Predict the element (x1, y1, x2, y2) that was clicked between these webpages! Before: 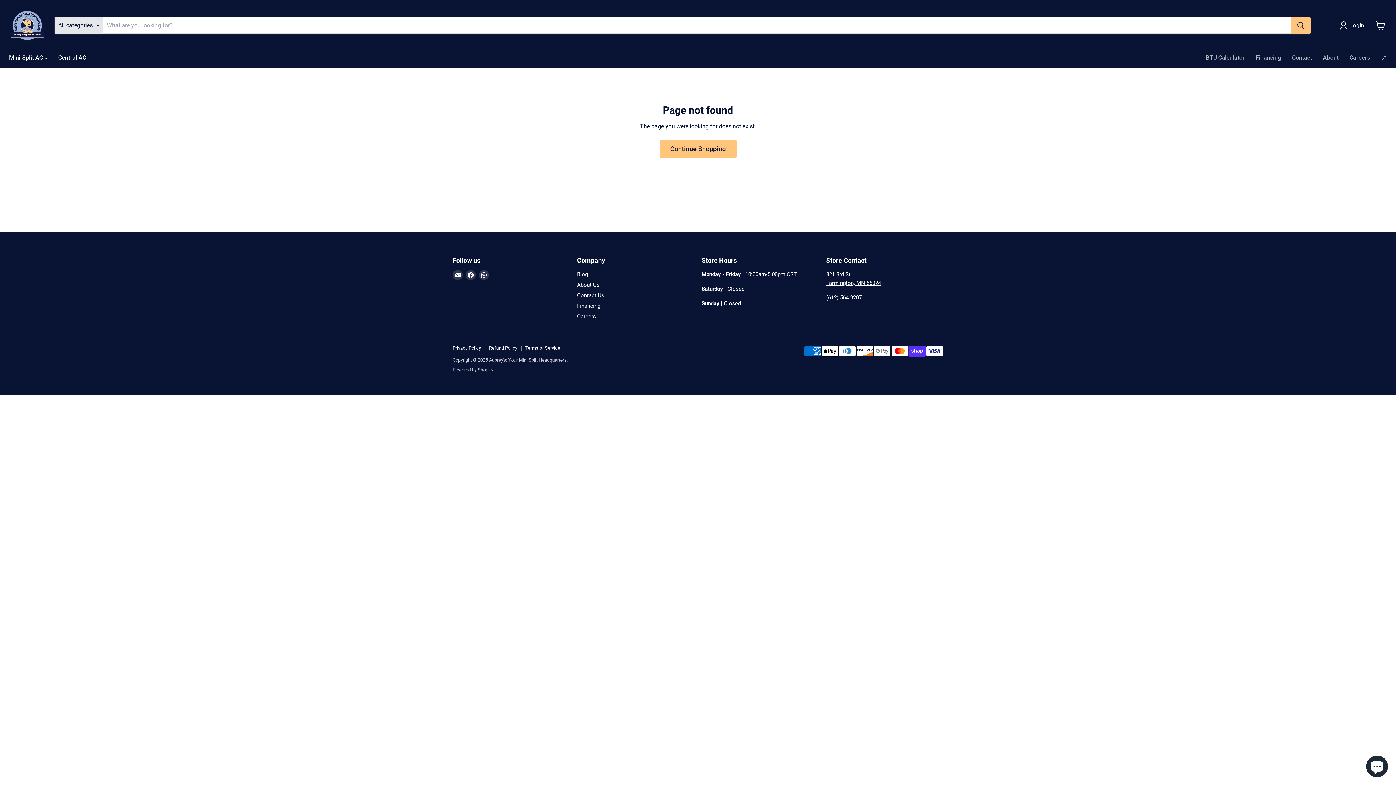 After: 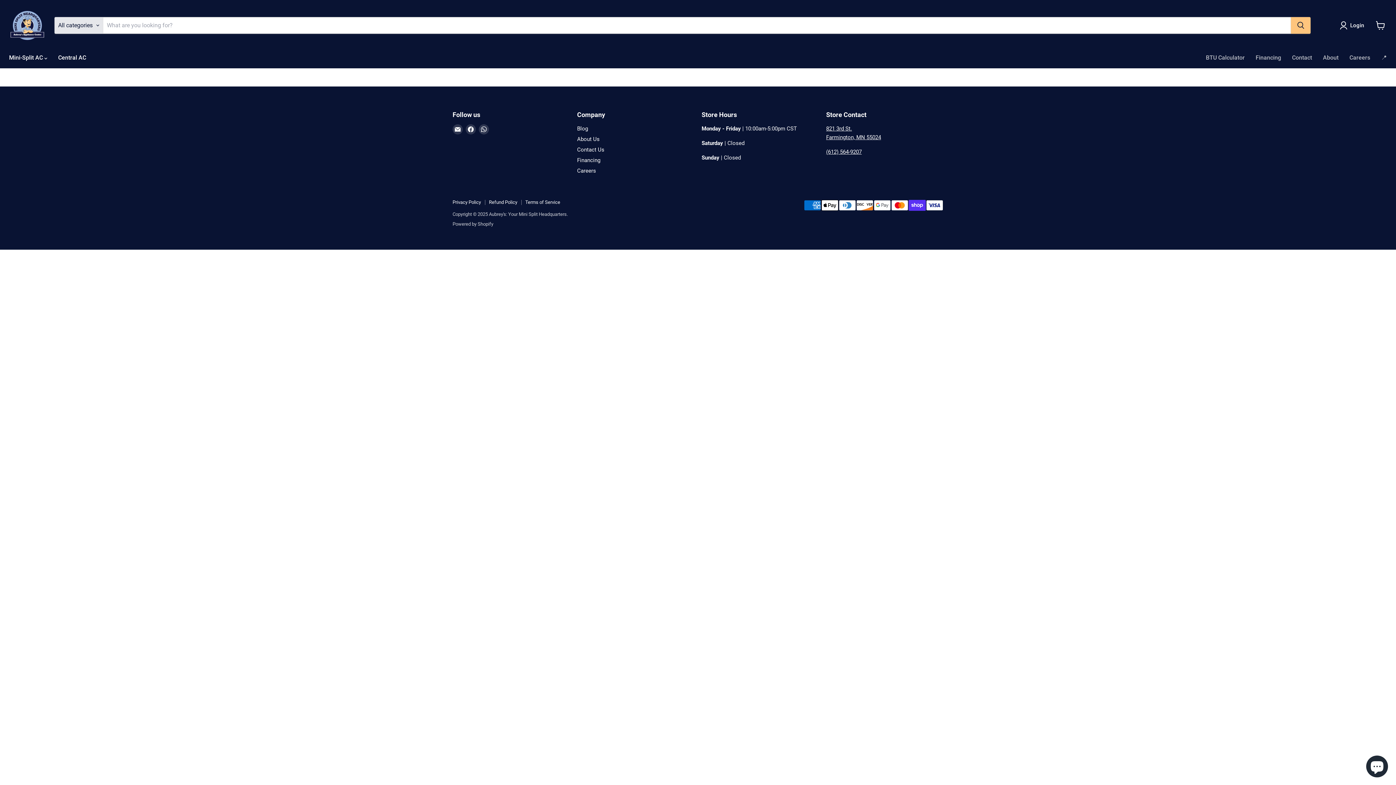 Action: bbox: (577, 281, 599, 288) label: About Us